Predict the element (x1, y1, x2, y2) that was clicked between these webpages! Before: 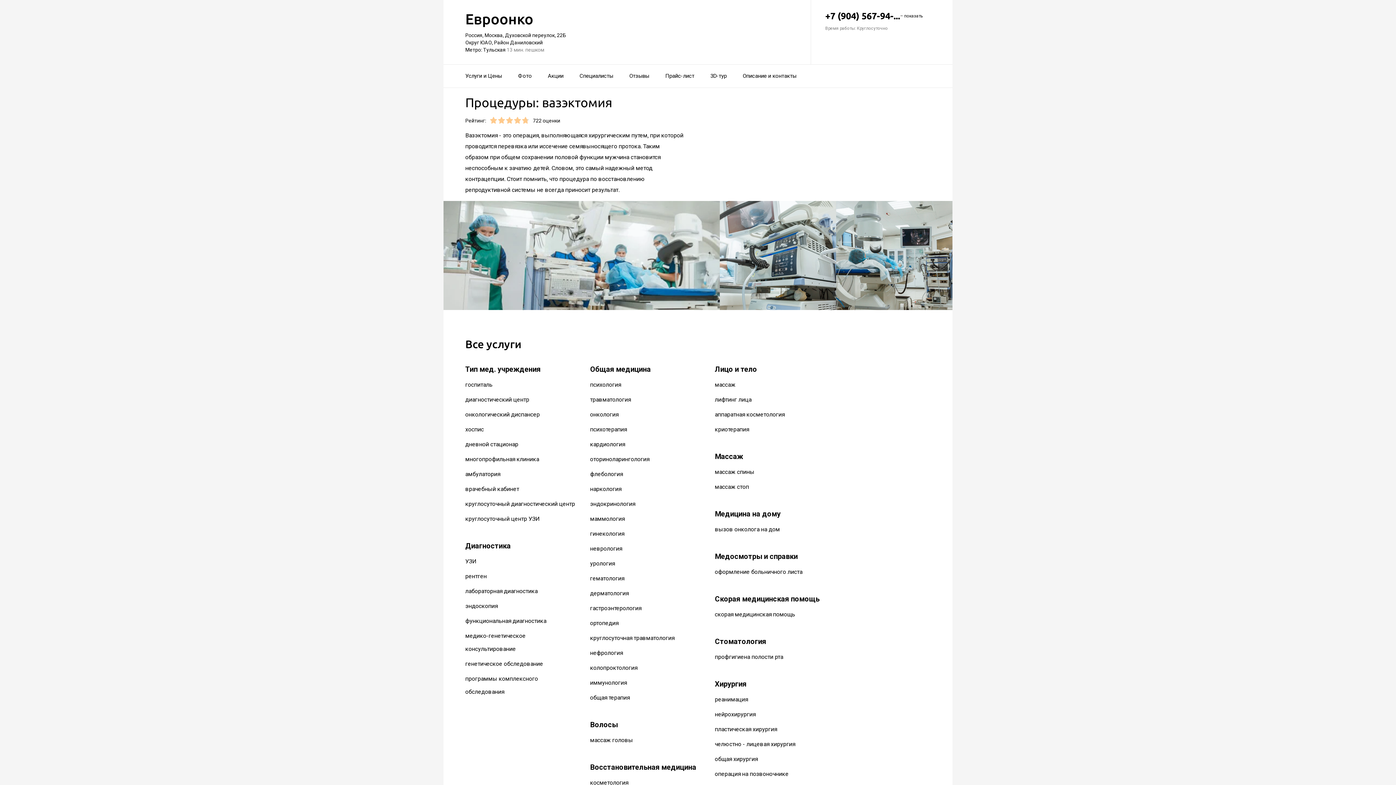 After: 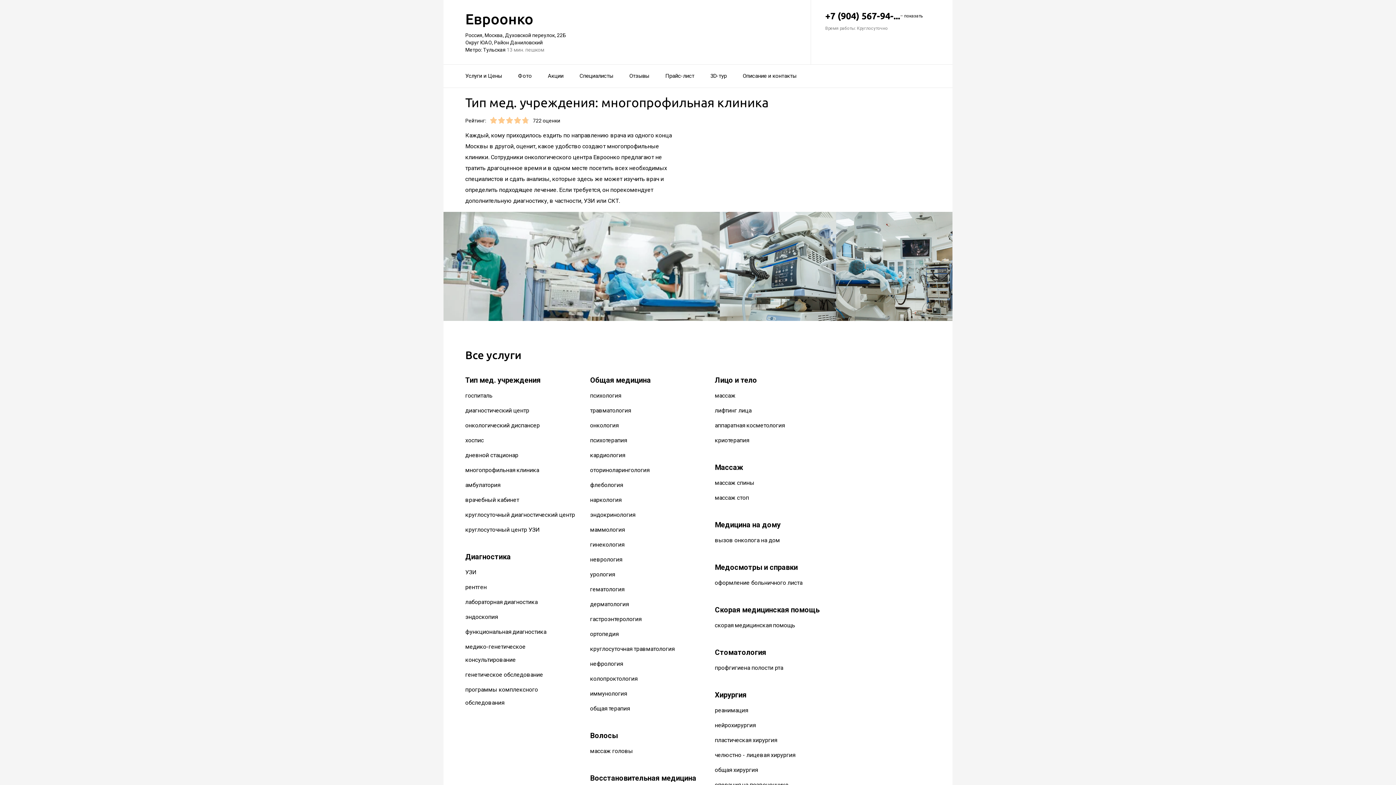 Action: bbox: (465, 456, 539, 463) label: многопрофильная клиника